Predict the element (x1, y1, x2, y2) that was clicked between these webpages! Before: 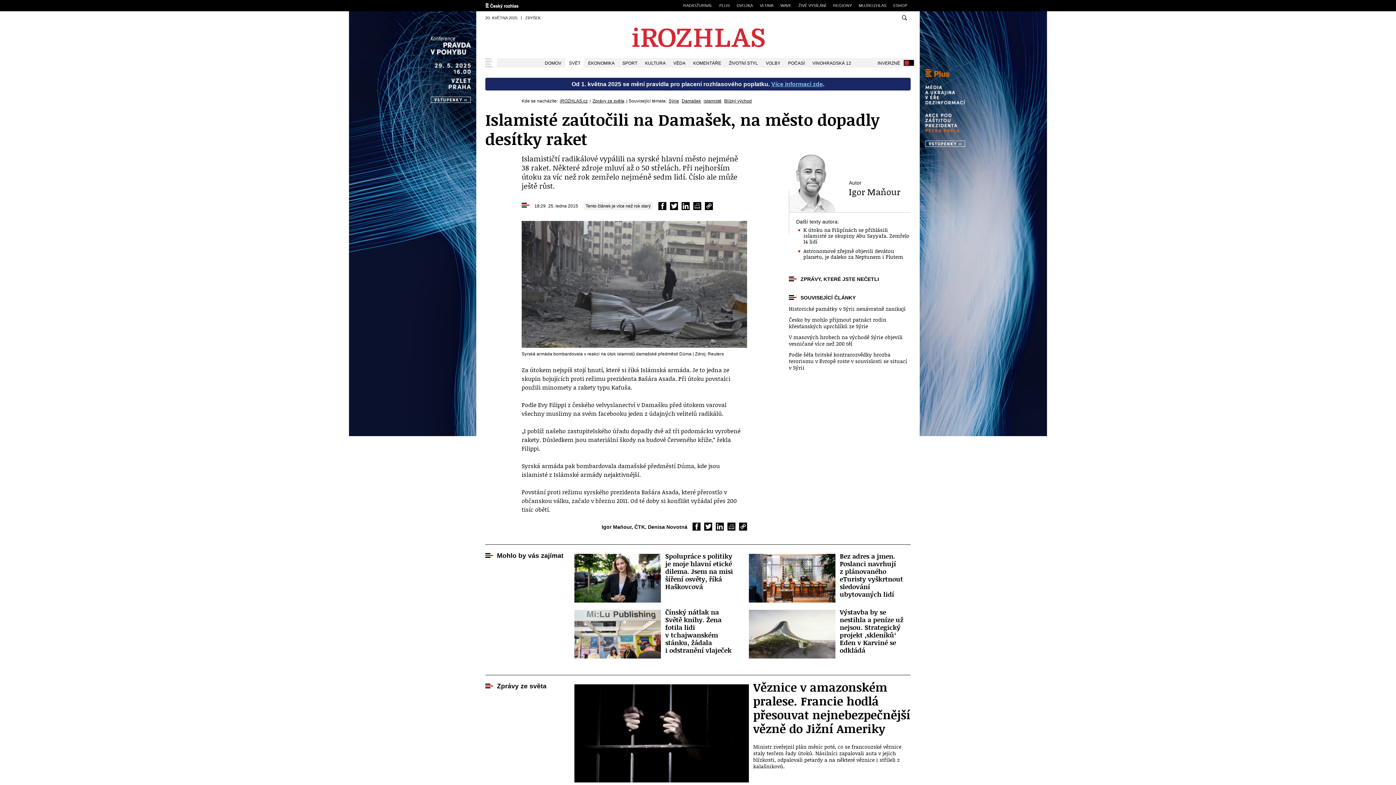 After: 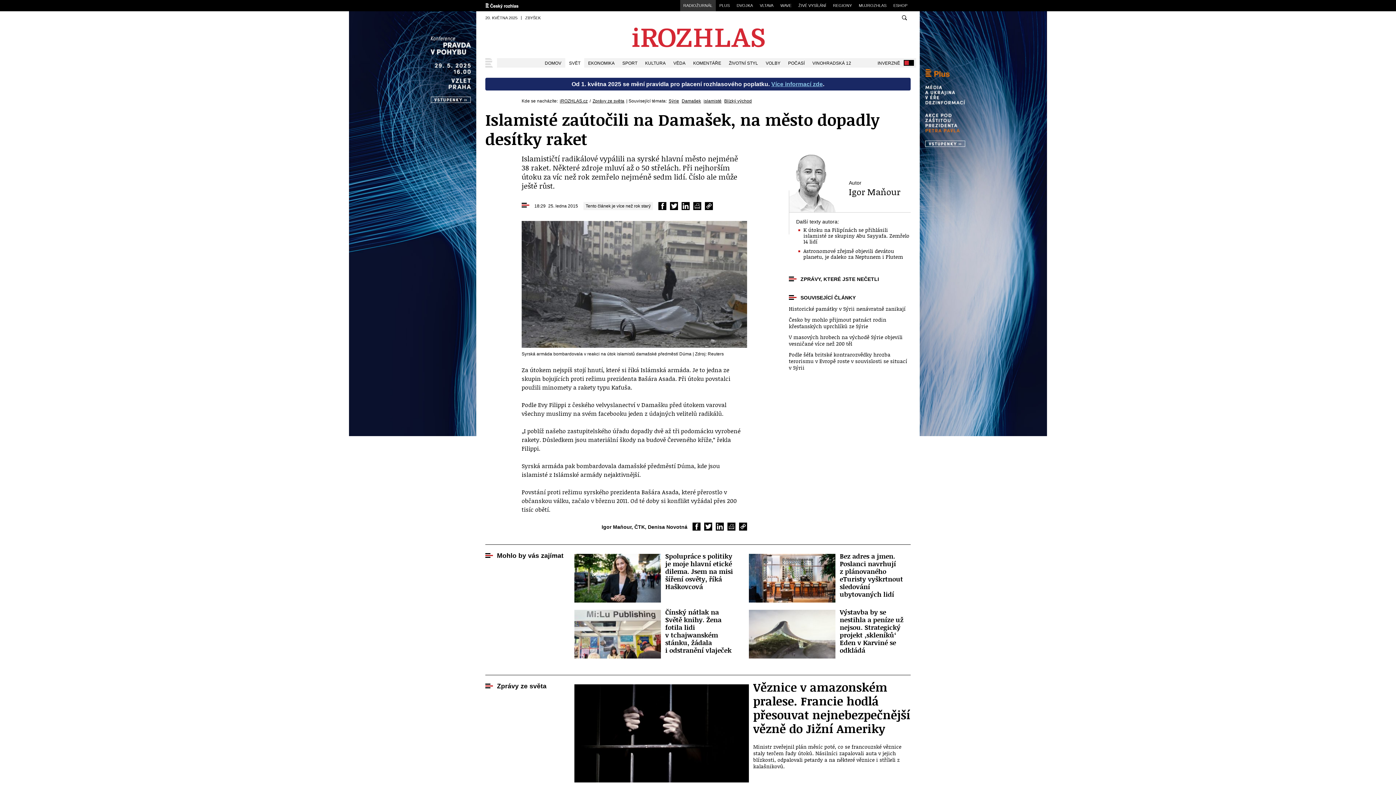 Action: label: RADIOŽURNÁL bbox: (680, 0, 715, 11)